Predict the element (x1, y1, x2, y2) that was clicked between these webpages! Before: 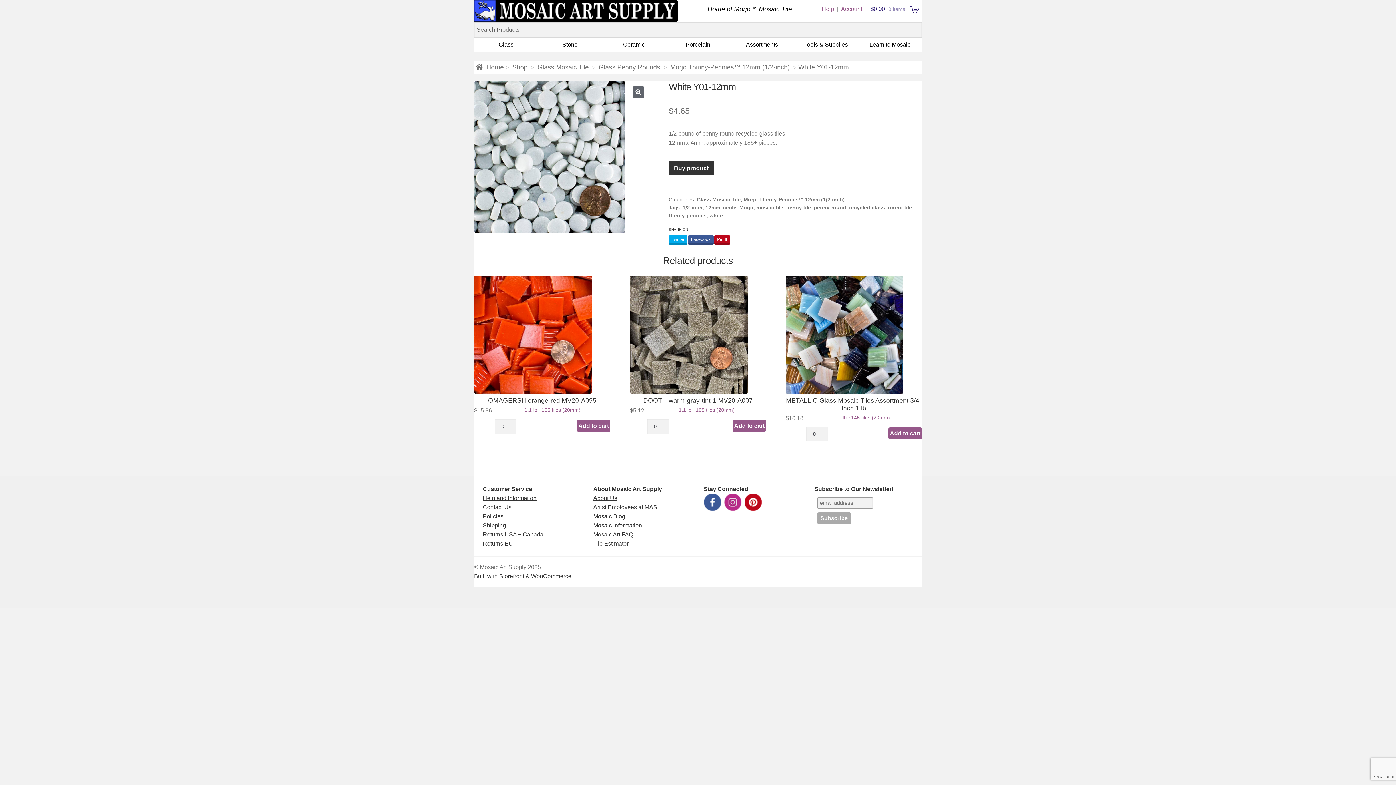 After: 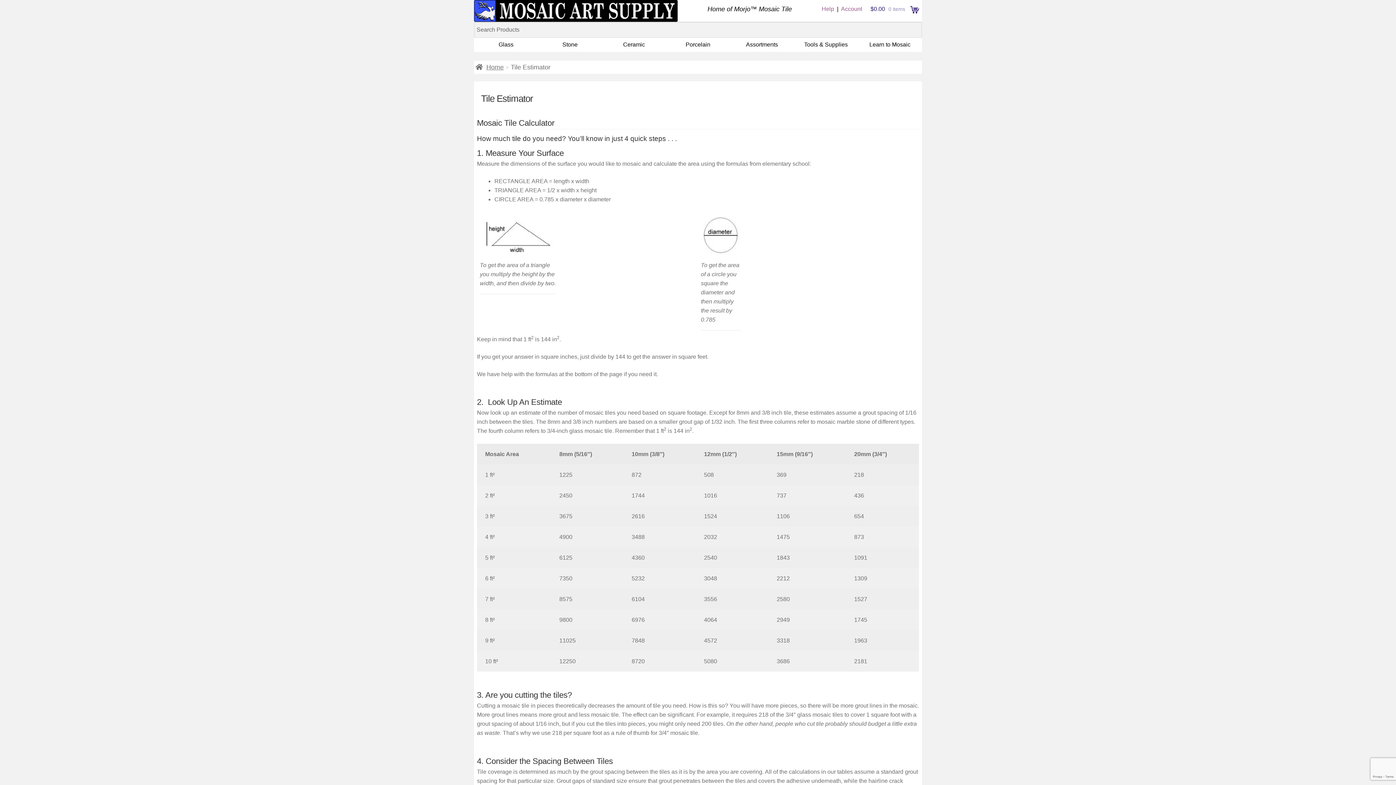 Action: bbox: (593, 540, 628, 547) label: Tile Estimator